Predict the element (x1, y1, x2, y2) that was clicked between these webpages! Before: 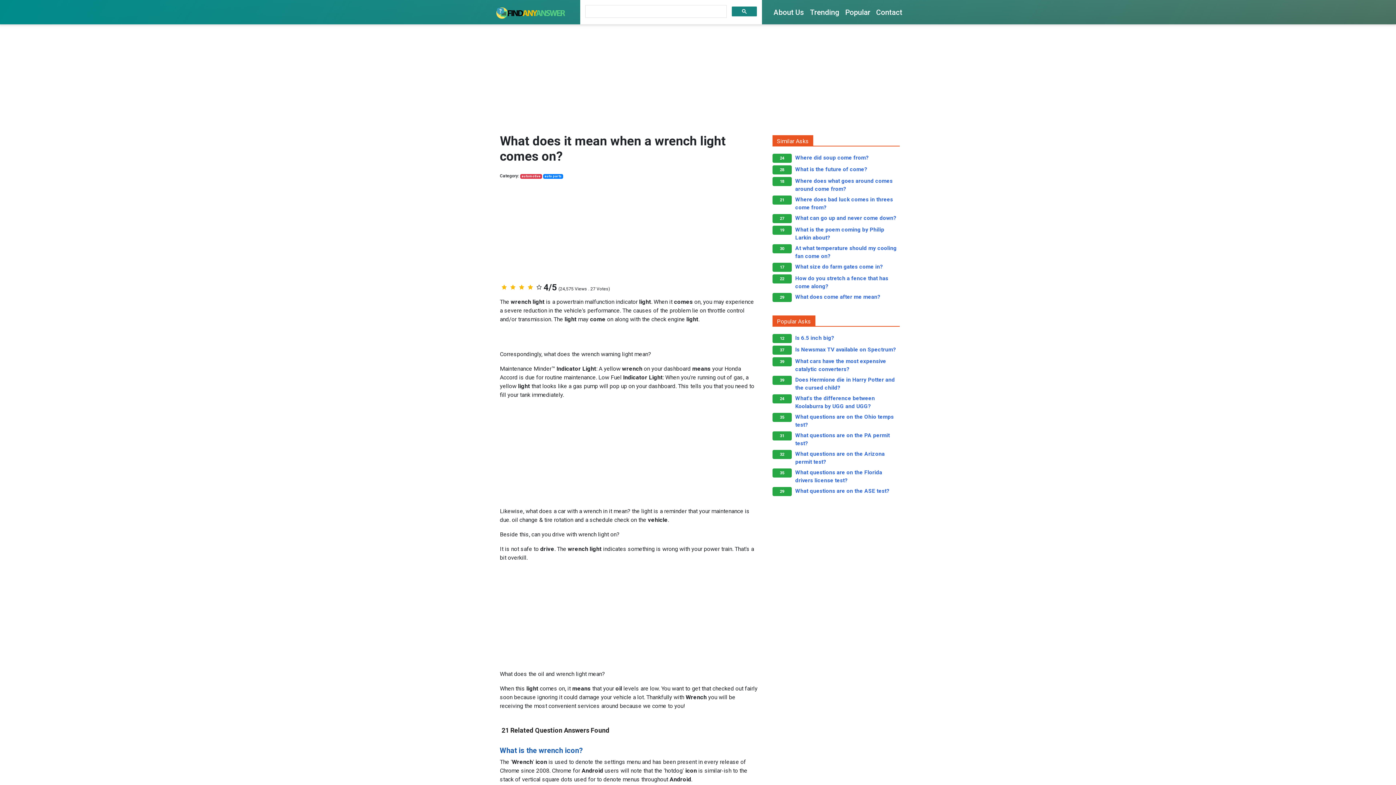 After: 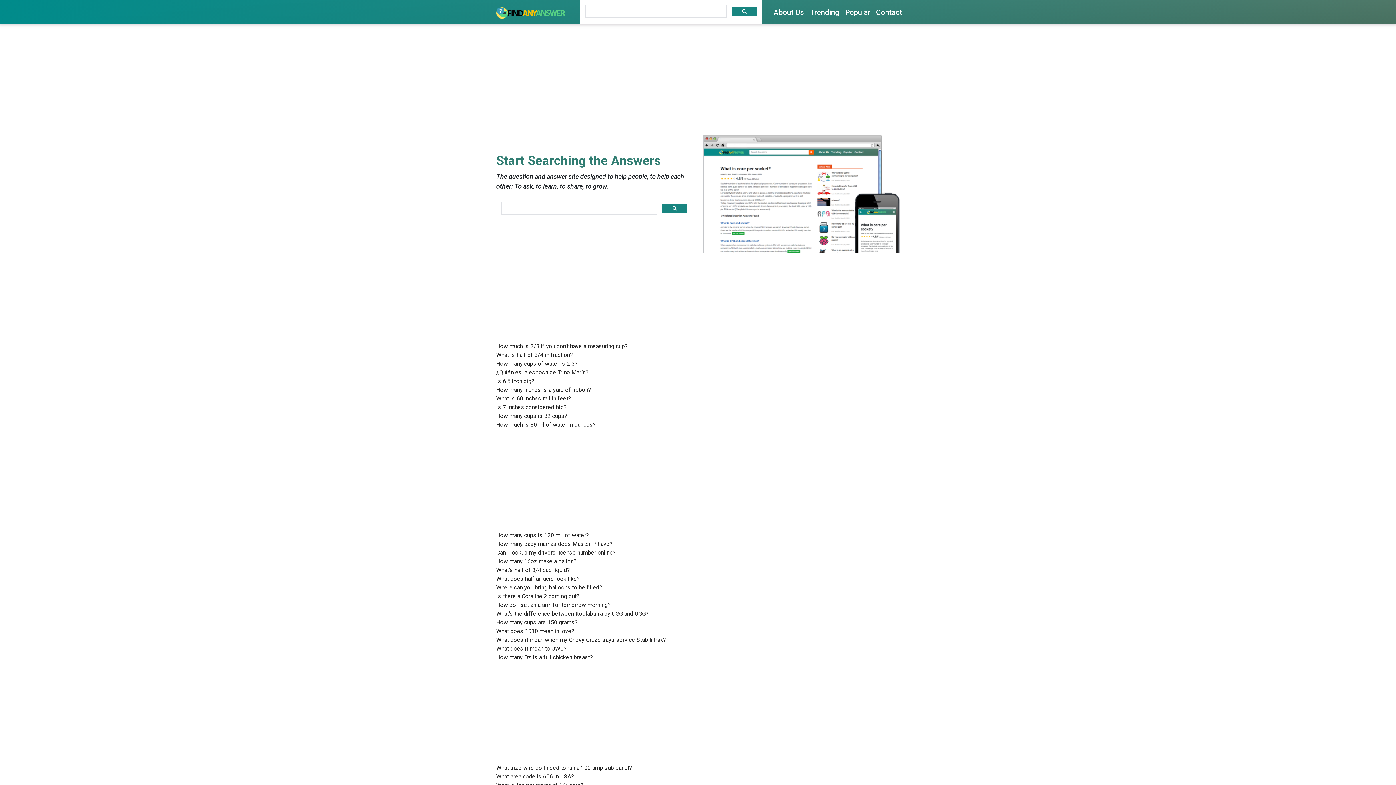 Action: bbox: (496, 2, 565, 22)